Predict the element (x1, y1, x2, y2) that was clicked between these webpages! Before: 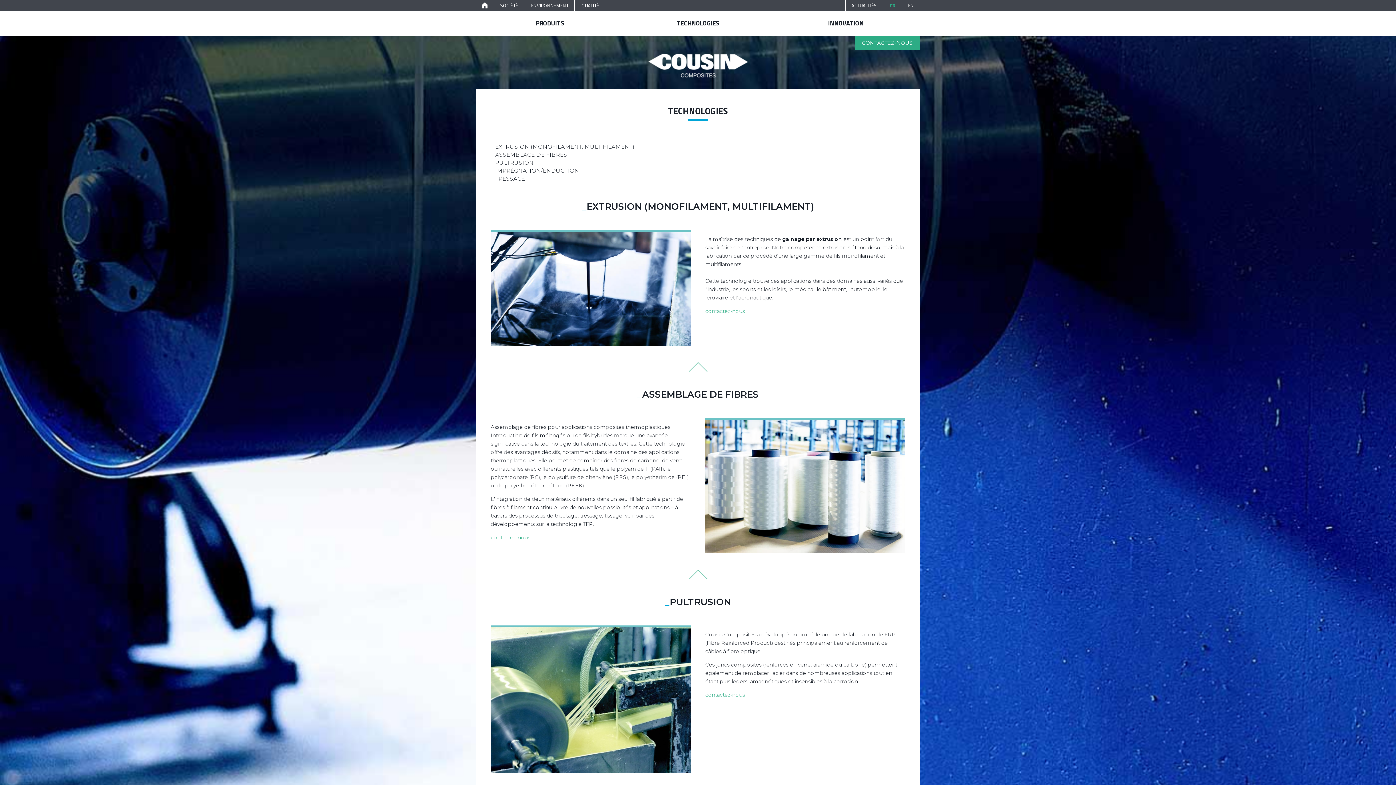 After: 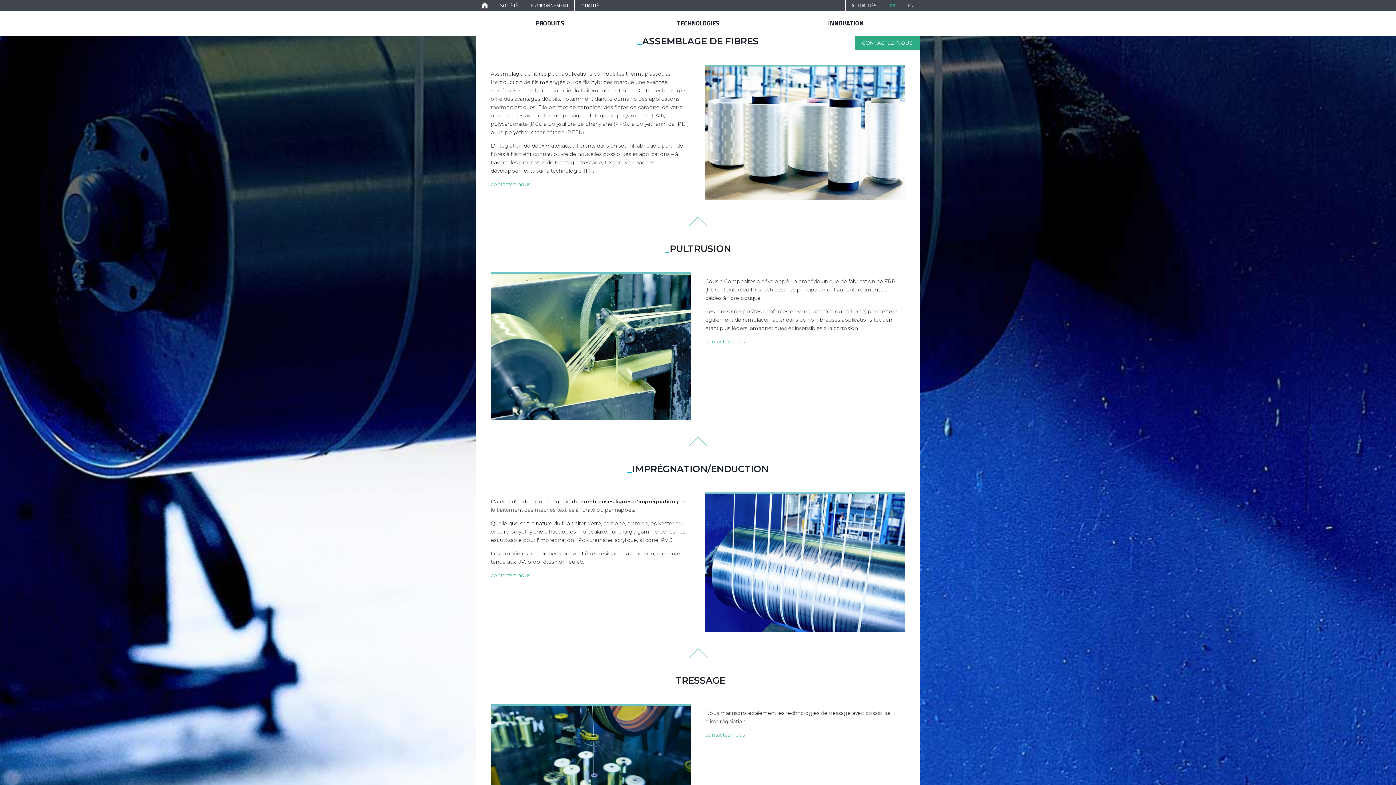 Action: label:  ASSEMBLAGE DE FIBRES bbox: (493, 151, 567, 158)